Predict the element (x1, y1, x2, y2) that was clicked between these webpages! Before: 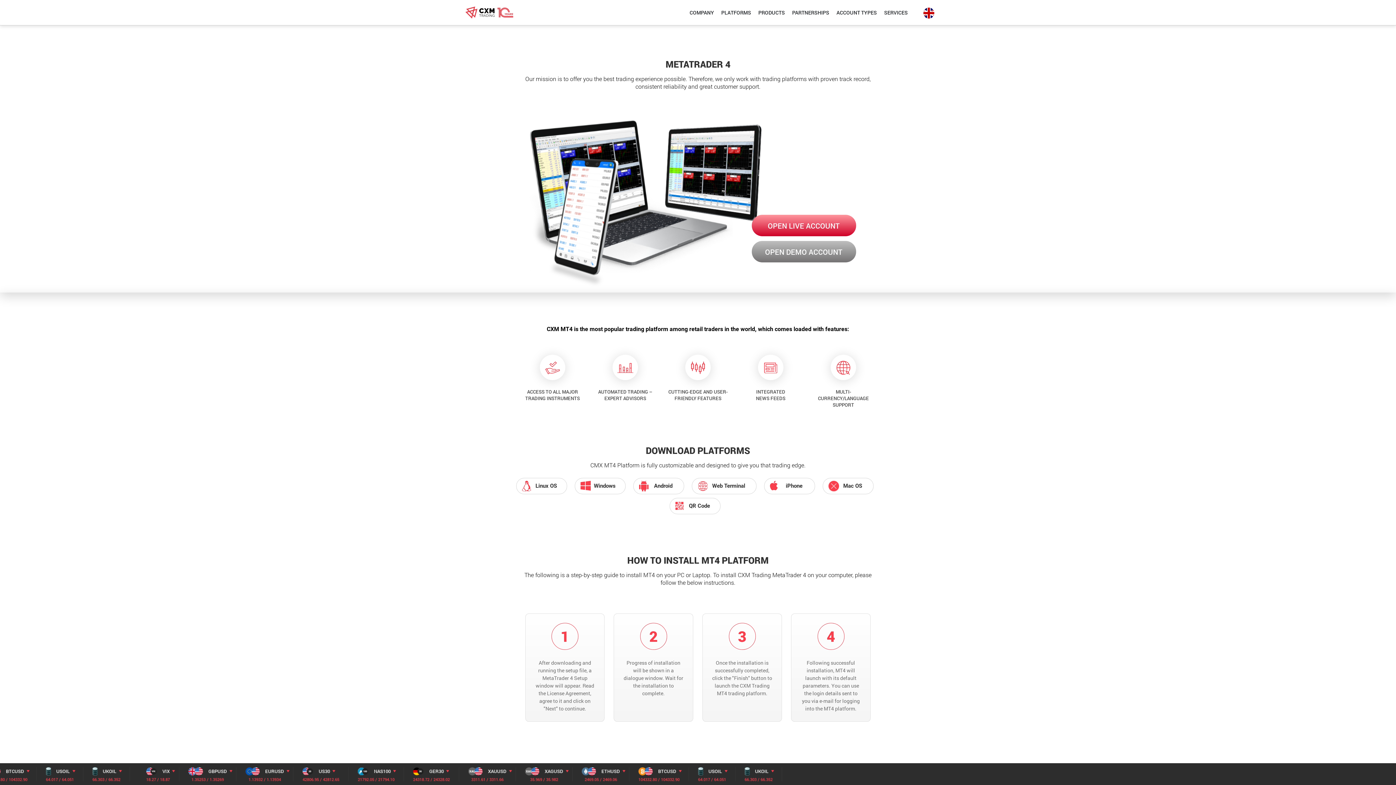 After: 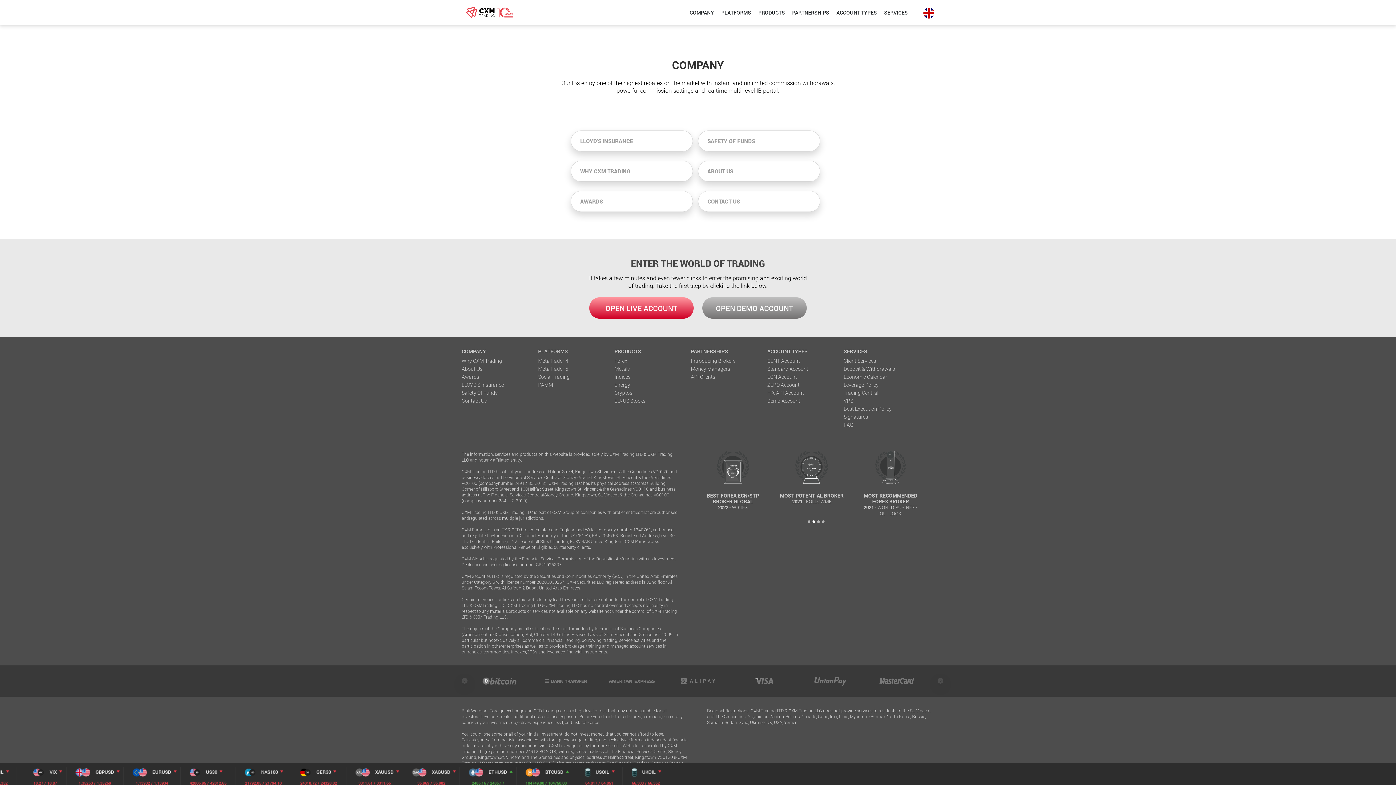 Action: bbox: (689, 0, 721, 25) label: COMPANY